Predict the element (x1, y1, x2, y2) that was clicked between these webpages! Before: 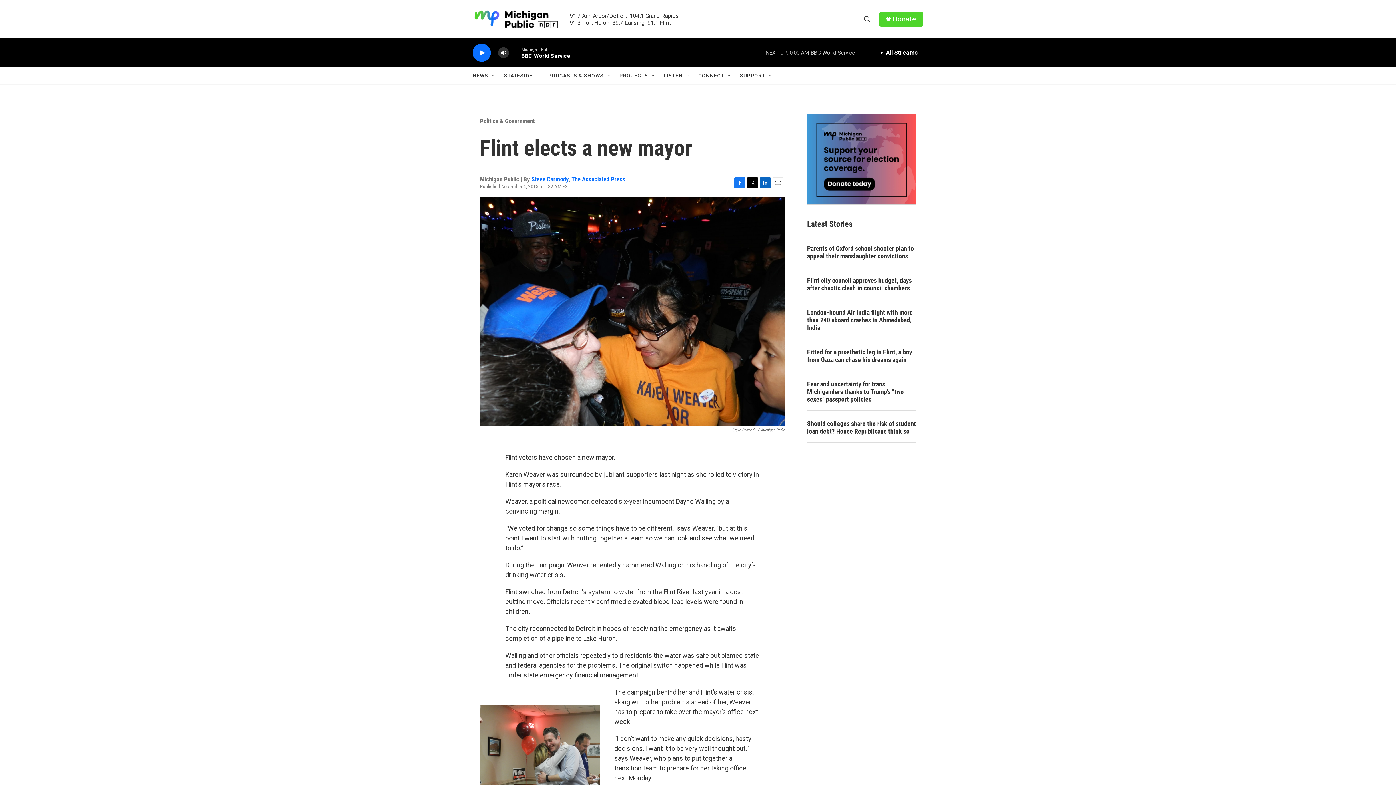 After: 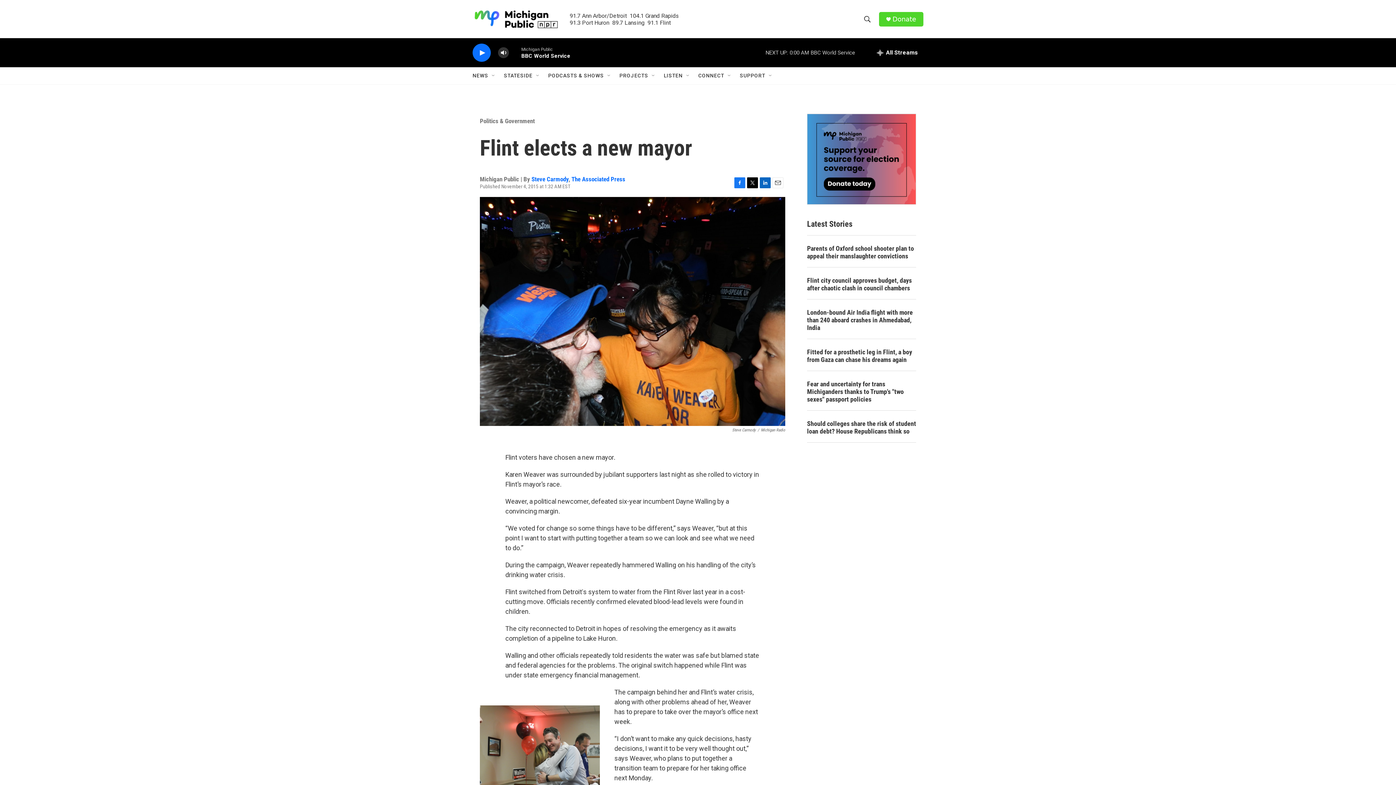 Action: label: Twitter bbox: (747, 177, 758, 188)